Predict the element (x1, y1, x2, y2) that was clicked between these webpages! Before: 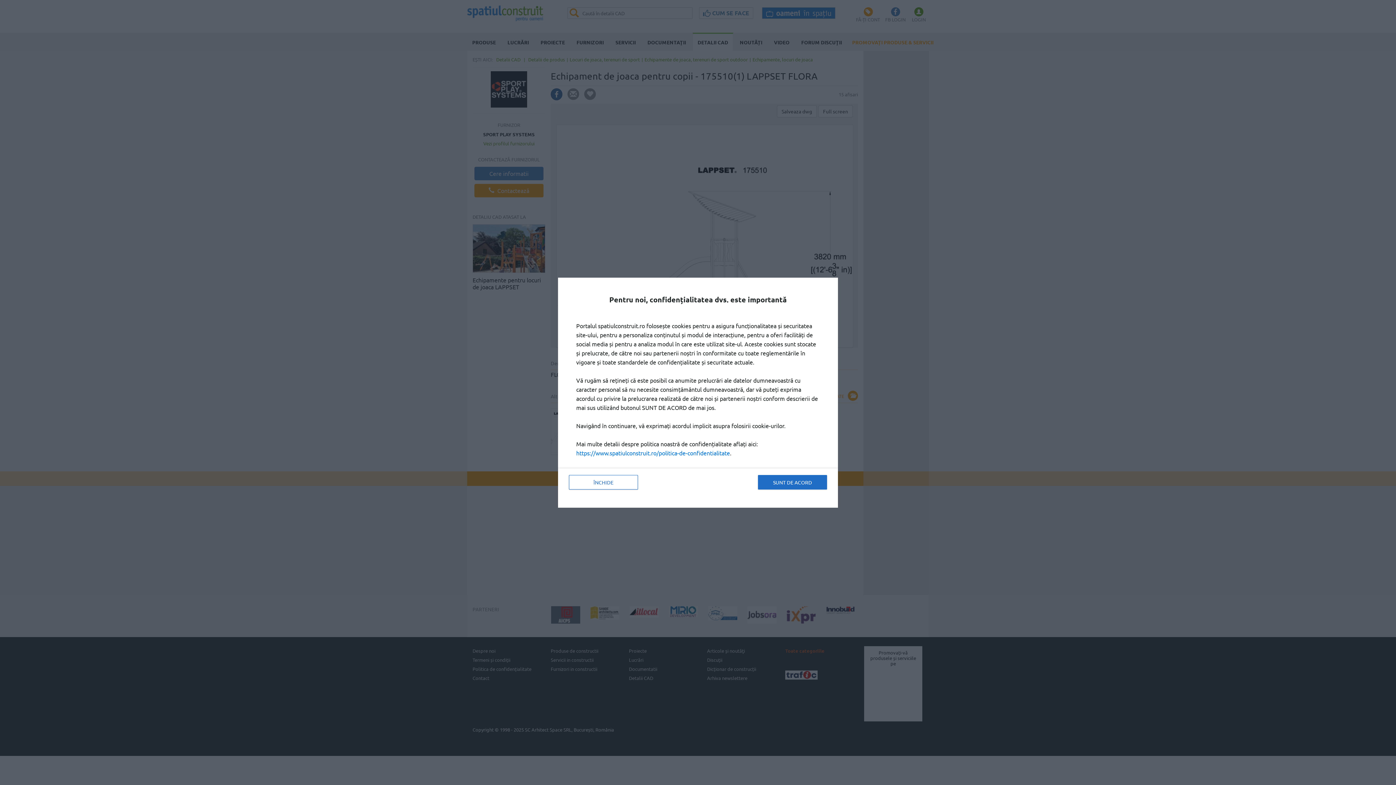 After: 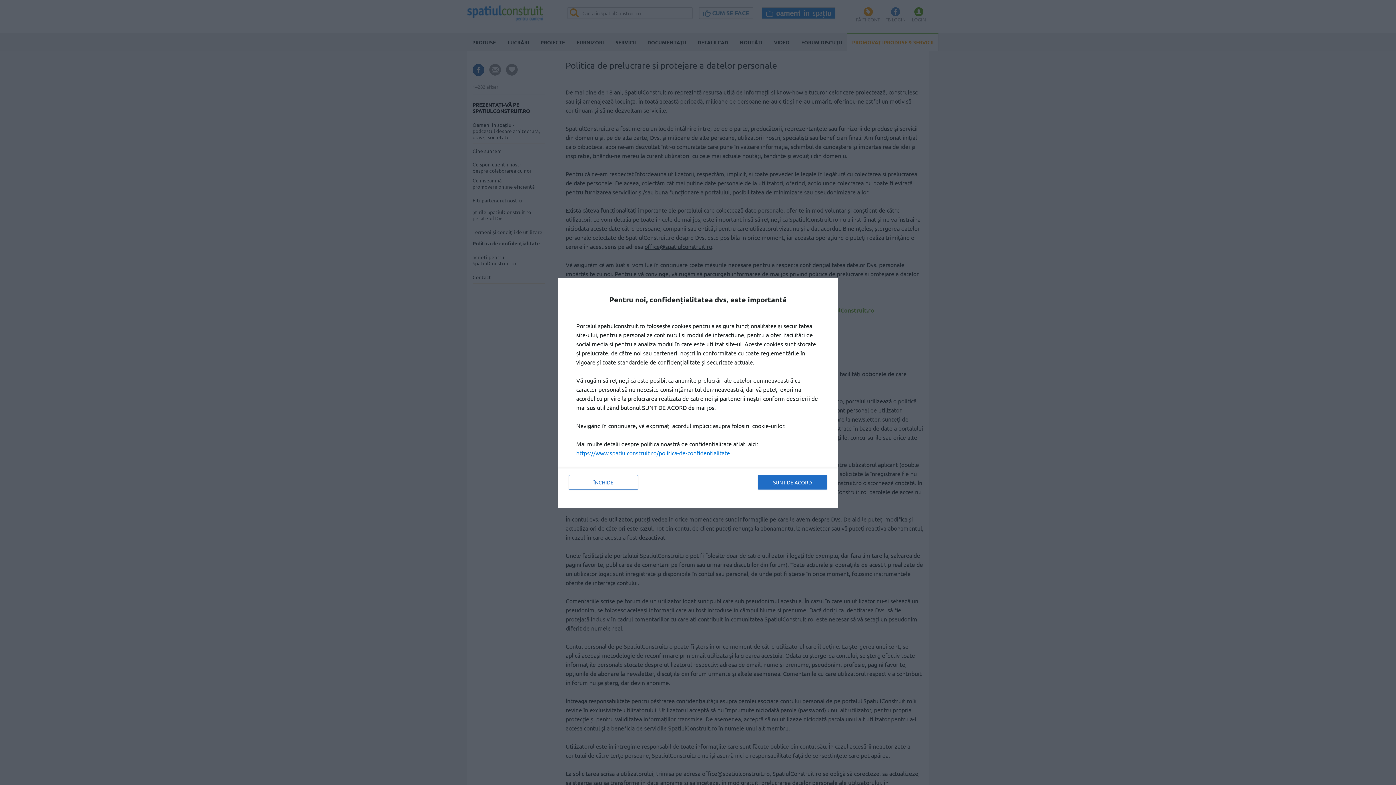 Action: bbox: (576, 449, 730, 456) label: https://www.spatiulconstruit.ro/politica-de-confidentialitate